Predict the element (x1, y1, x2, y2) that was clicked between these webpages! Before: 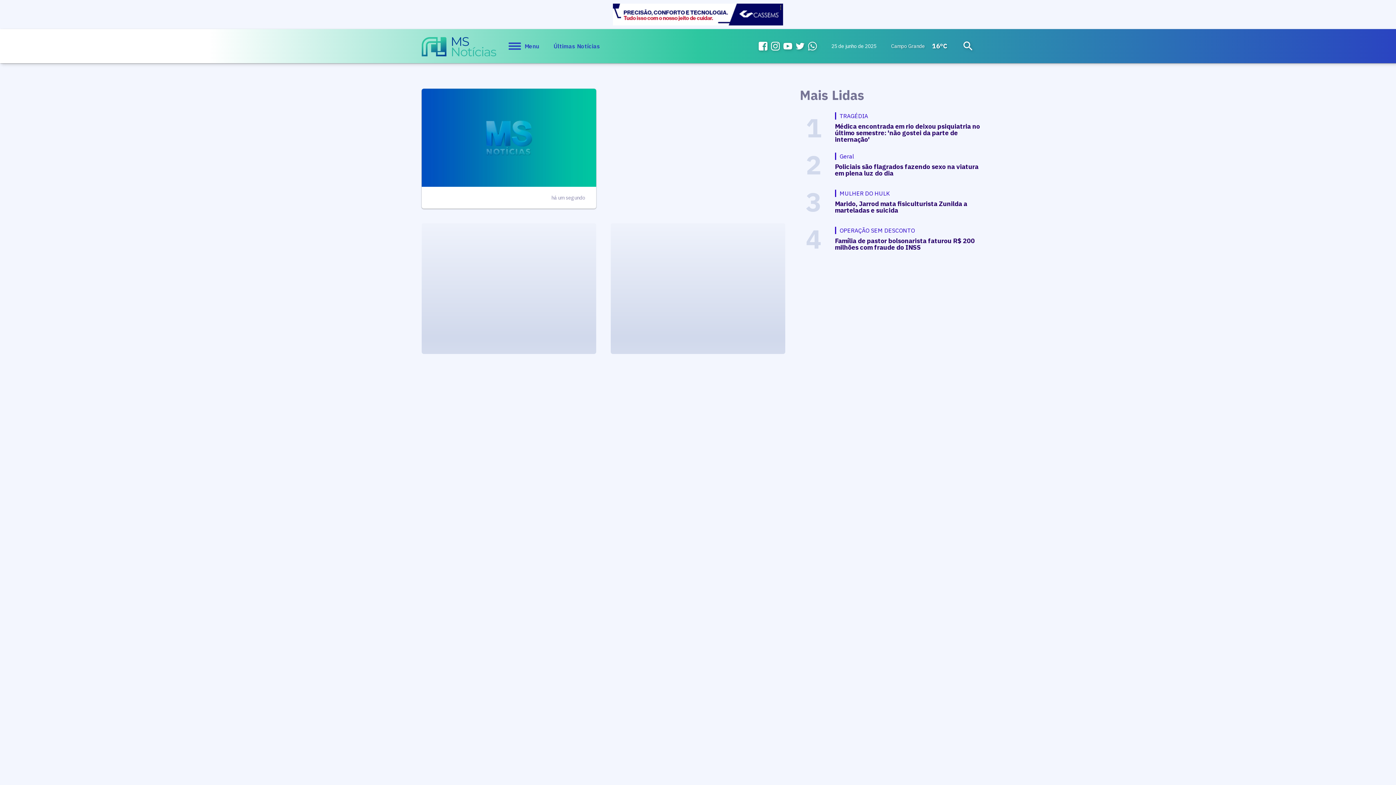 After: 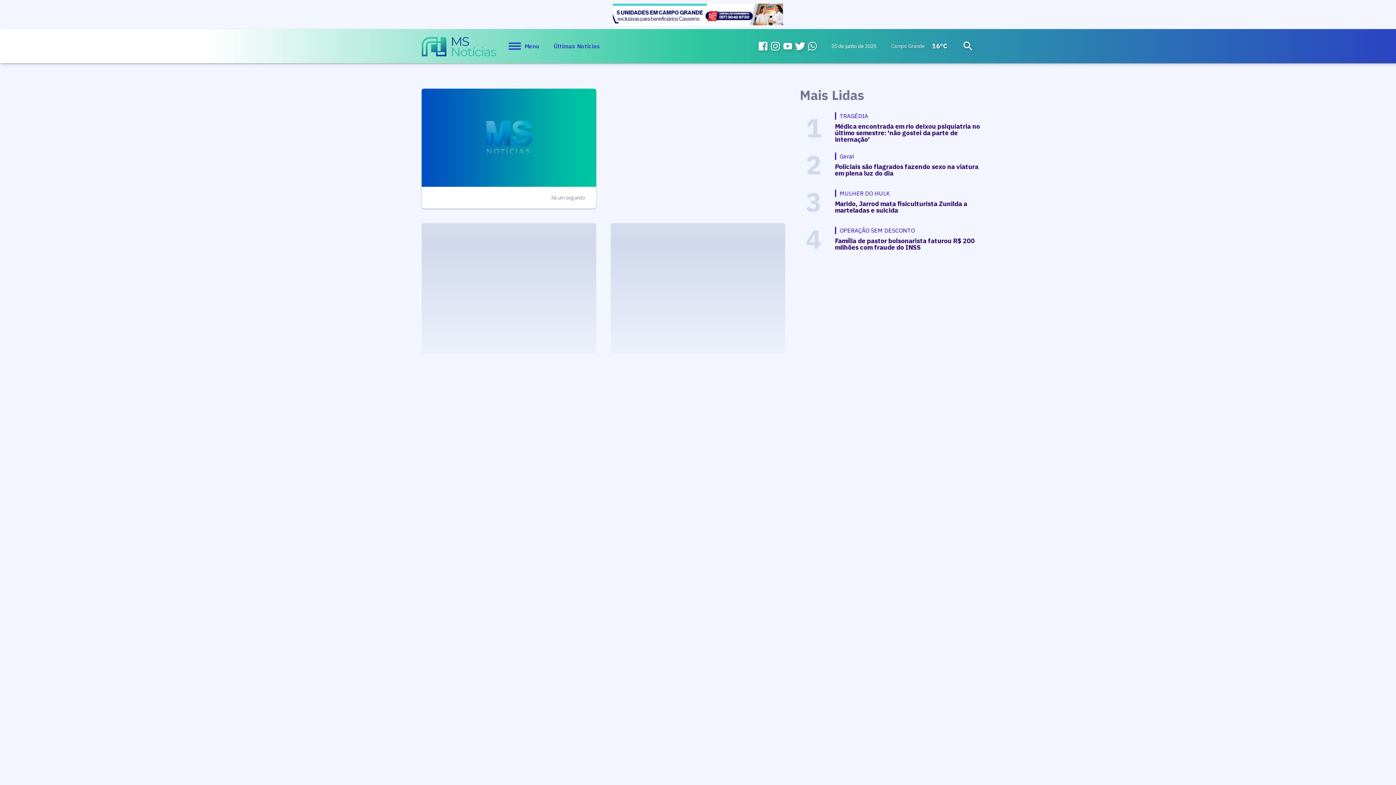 Action: bbox: (796, 41, 804, 50)